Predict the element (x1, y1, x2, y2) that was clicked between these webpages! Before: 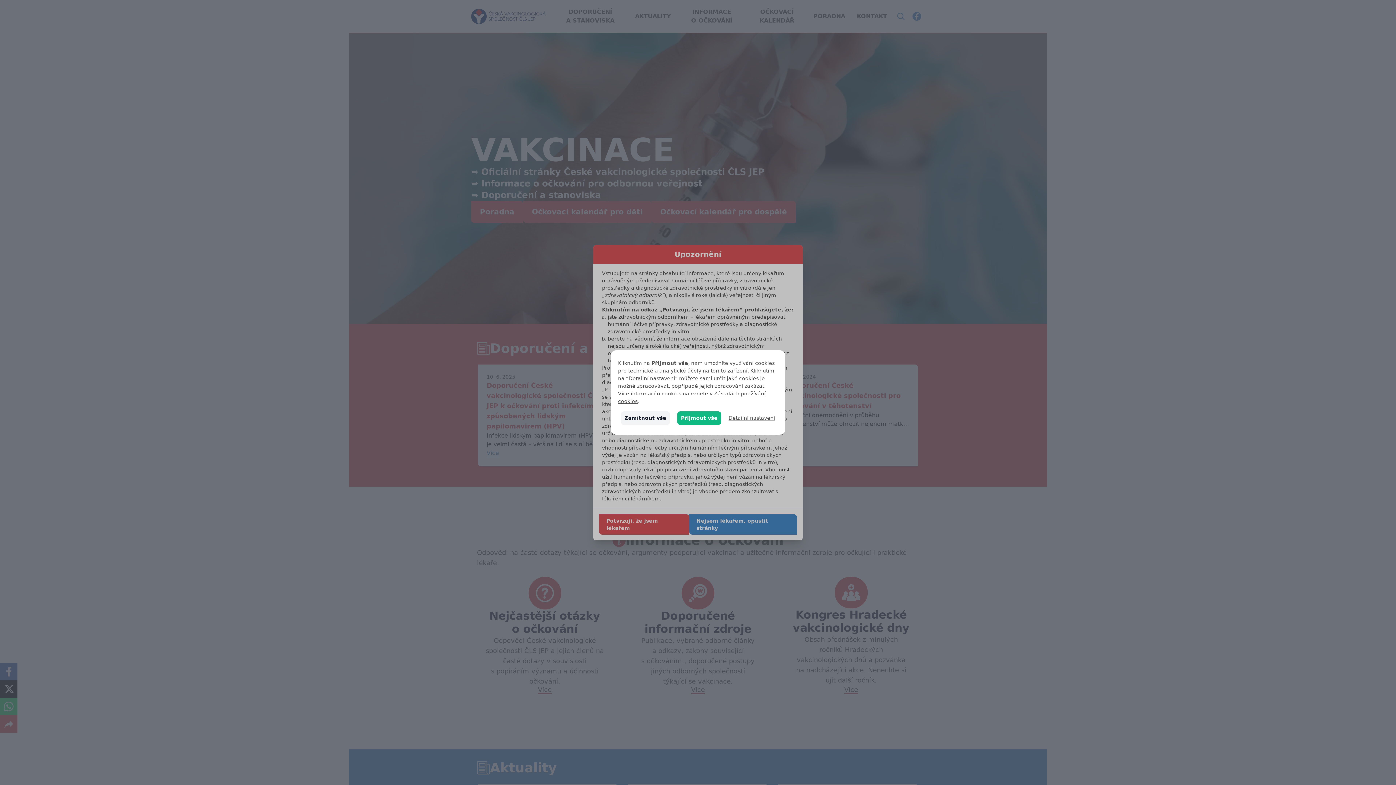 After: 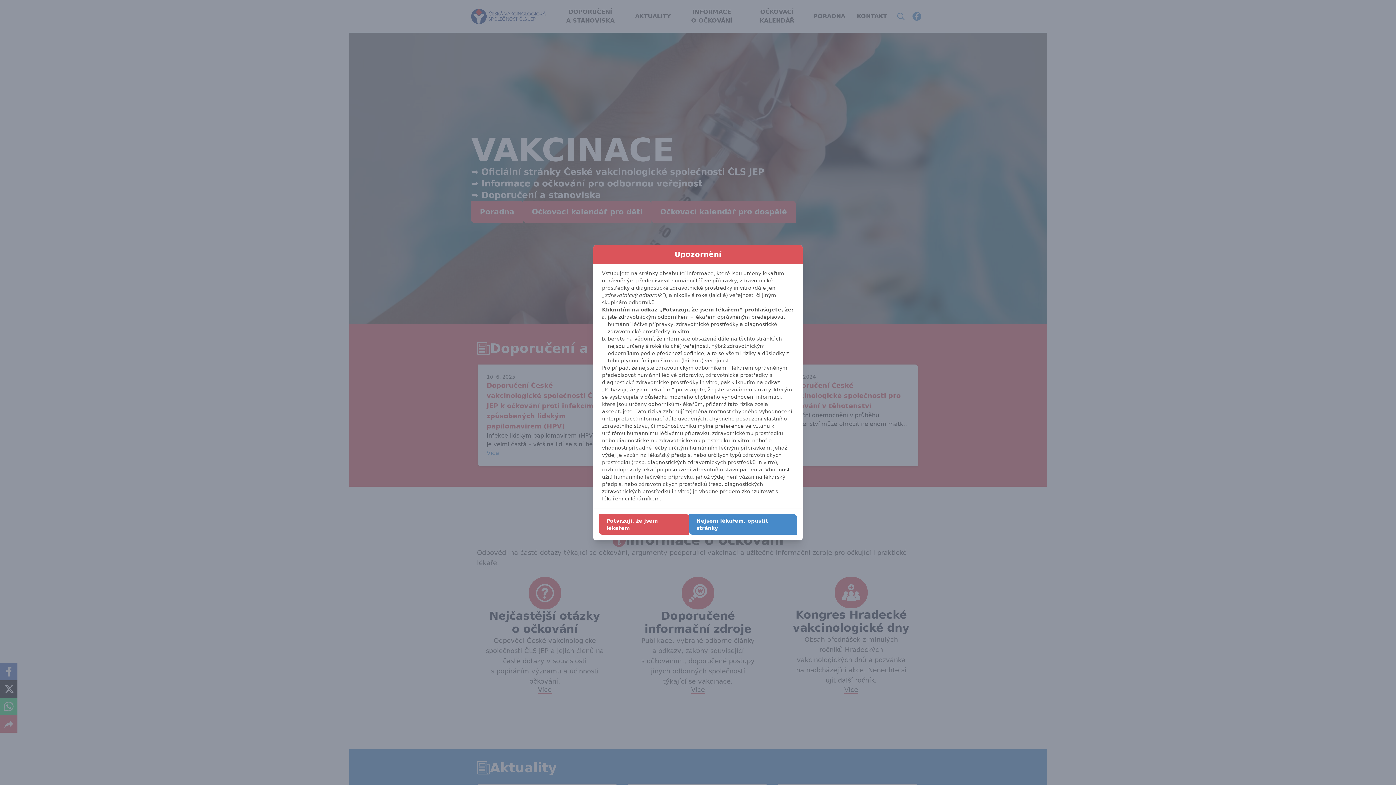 Action: label: Přijmout vše bbox: (677, 411, 721, 425)